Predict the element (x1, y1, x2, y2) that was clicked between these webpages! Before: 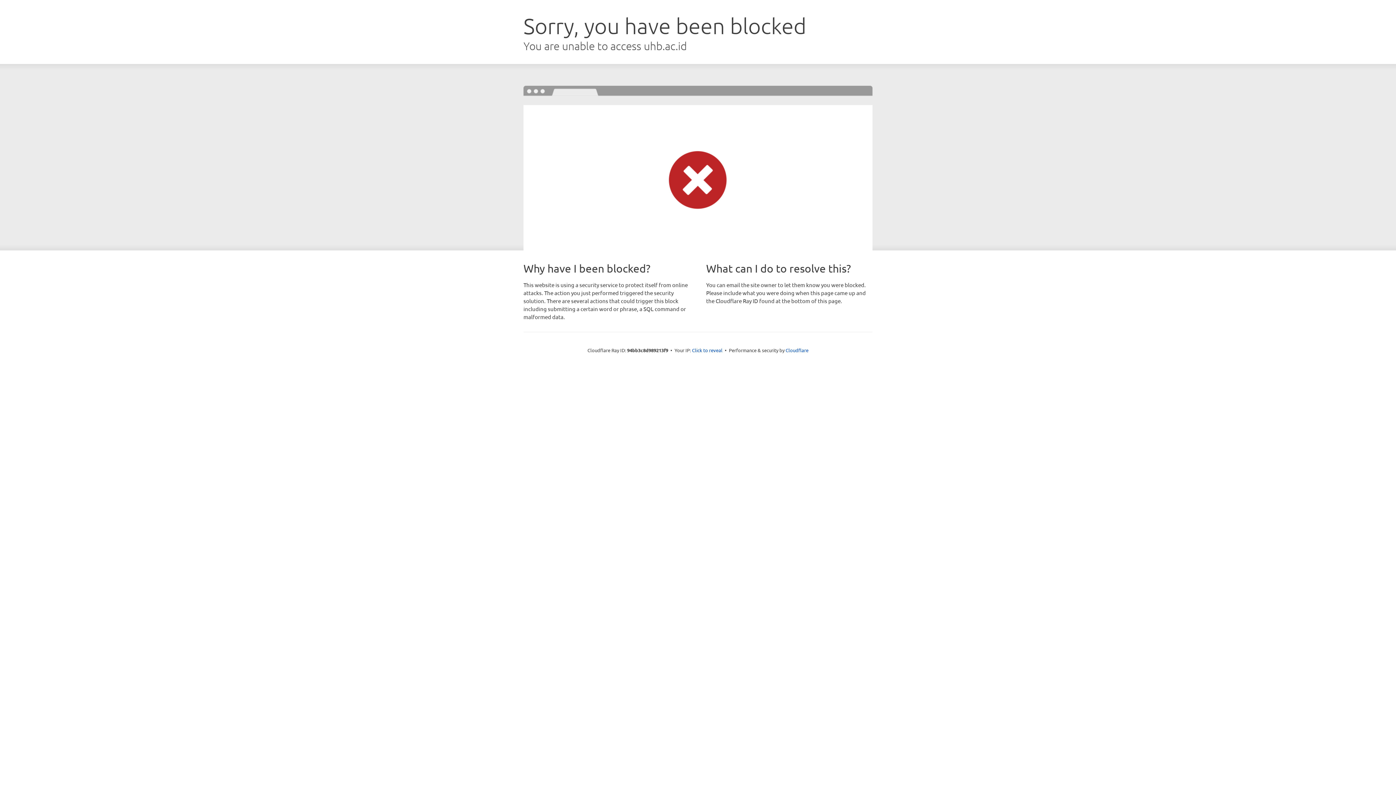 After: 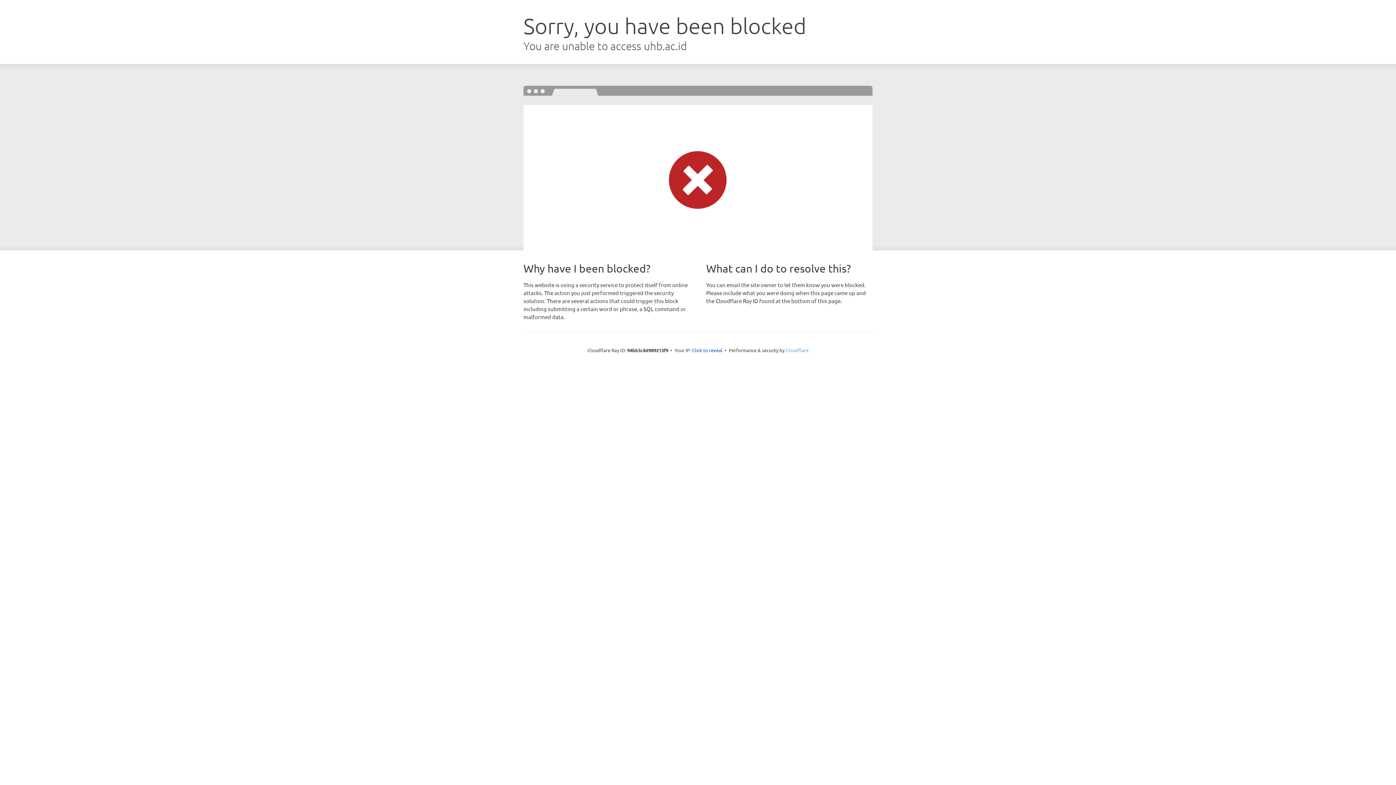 Action: bbox: (785, 347, 808, 353) label: Cloudflare